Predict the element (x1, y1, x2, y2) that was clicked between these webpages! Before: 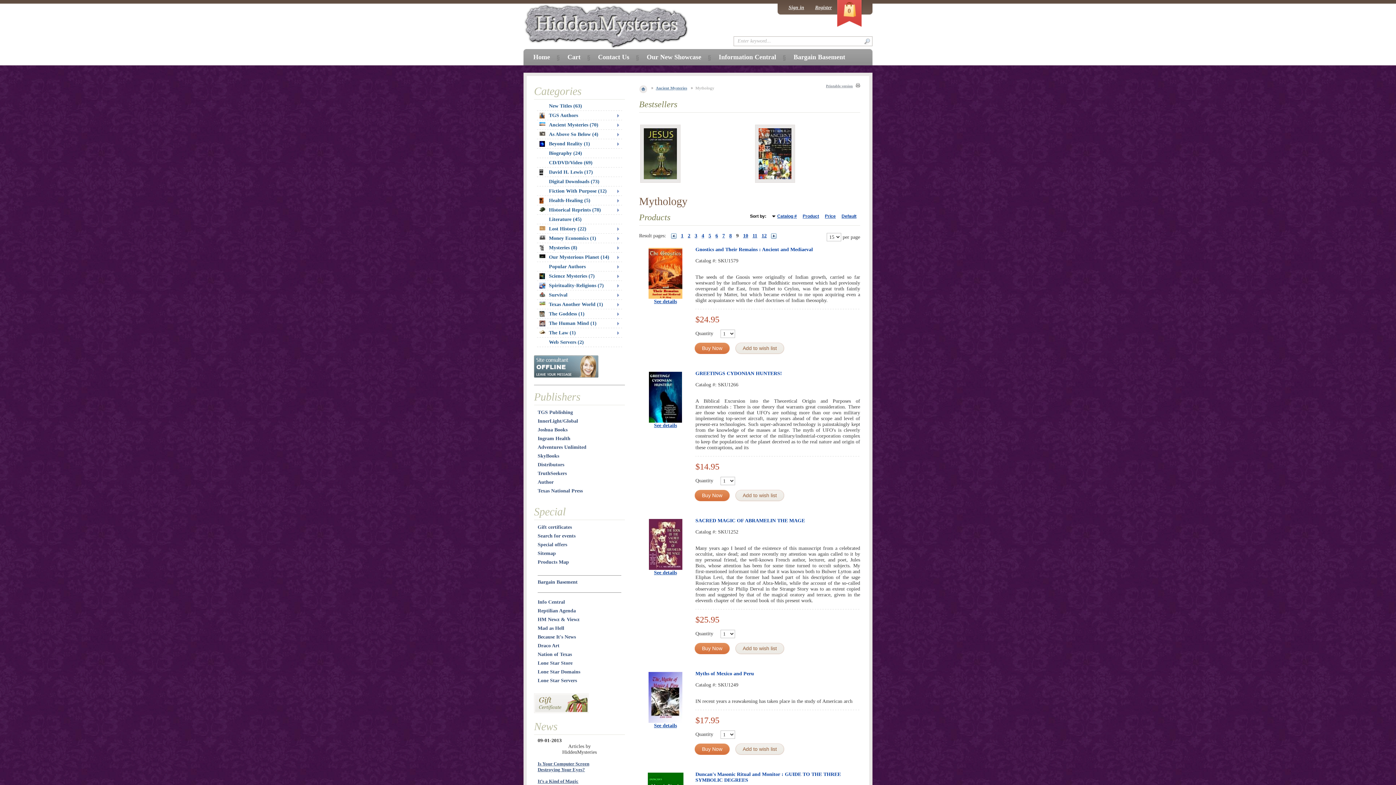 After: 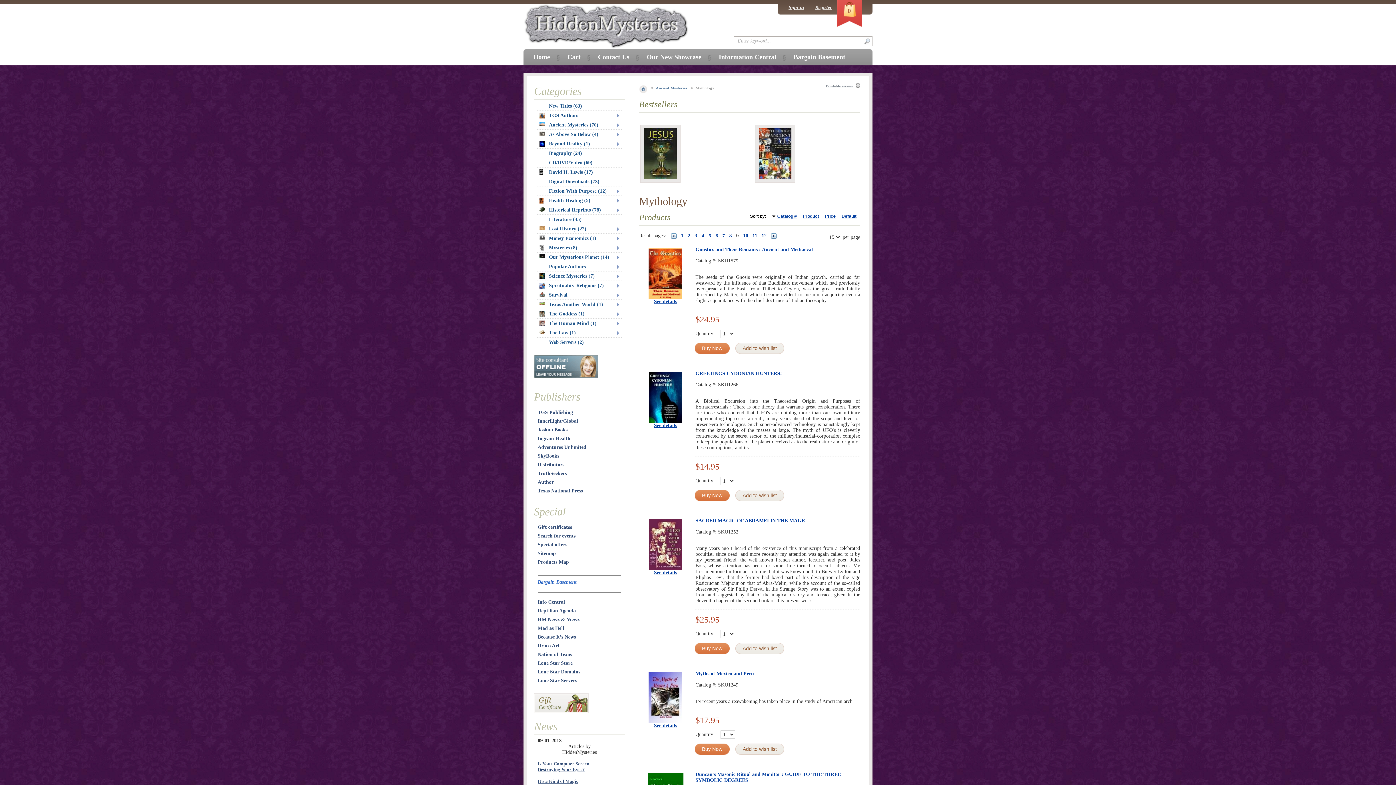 Action: bbox: (537, 579, 577, 585) label: Bargain Basement